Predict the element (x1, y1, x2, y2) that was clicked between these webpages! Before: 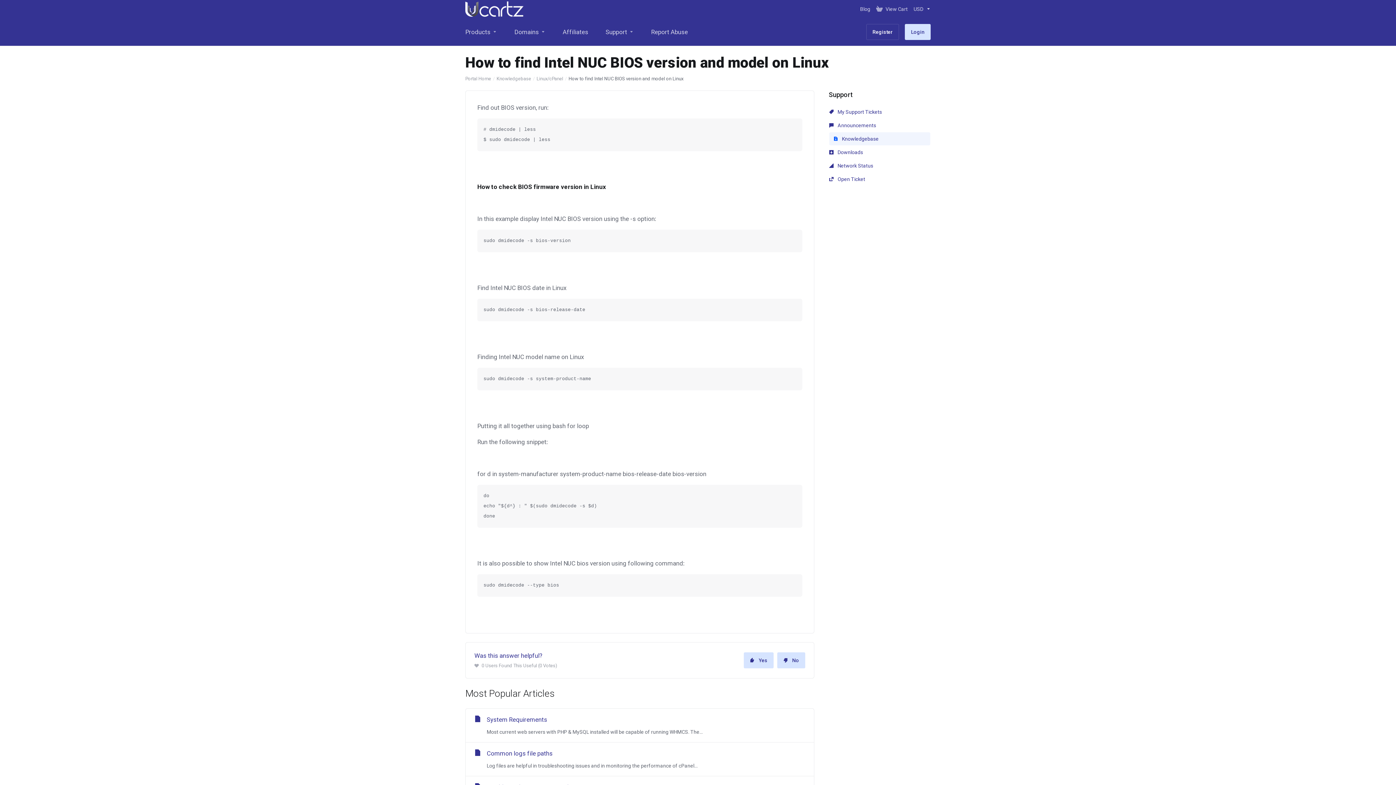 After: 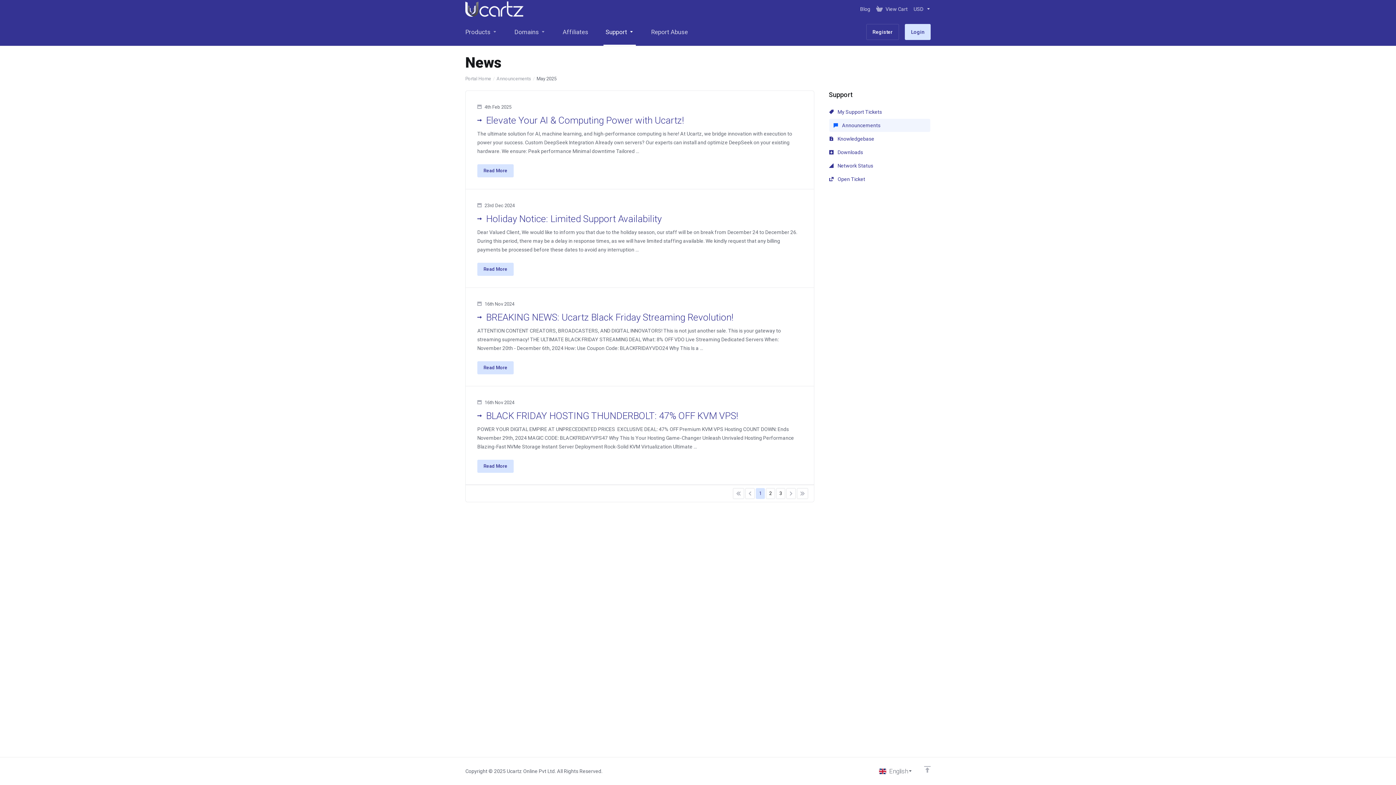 Action: label:  Announcements bbox: (829, 118, 930, 132)